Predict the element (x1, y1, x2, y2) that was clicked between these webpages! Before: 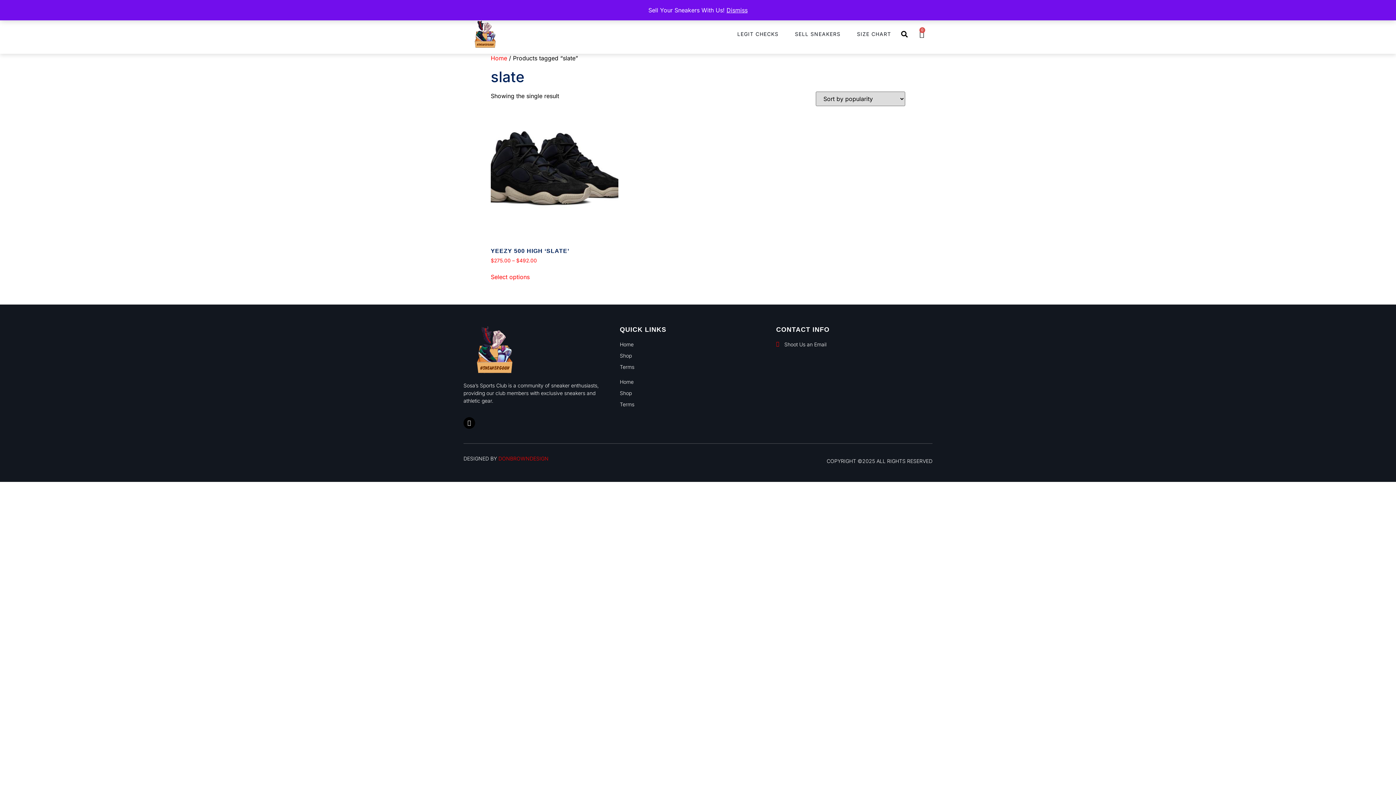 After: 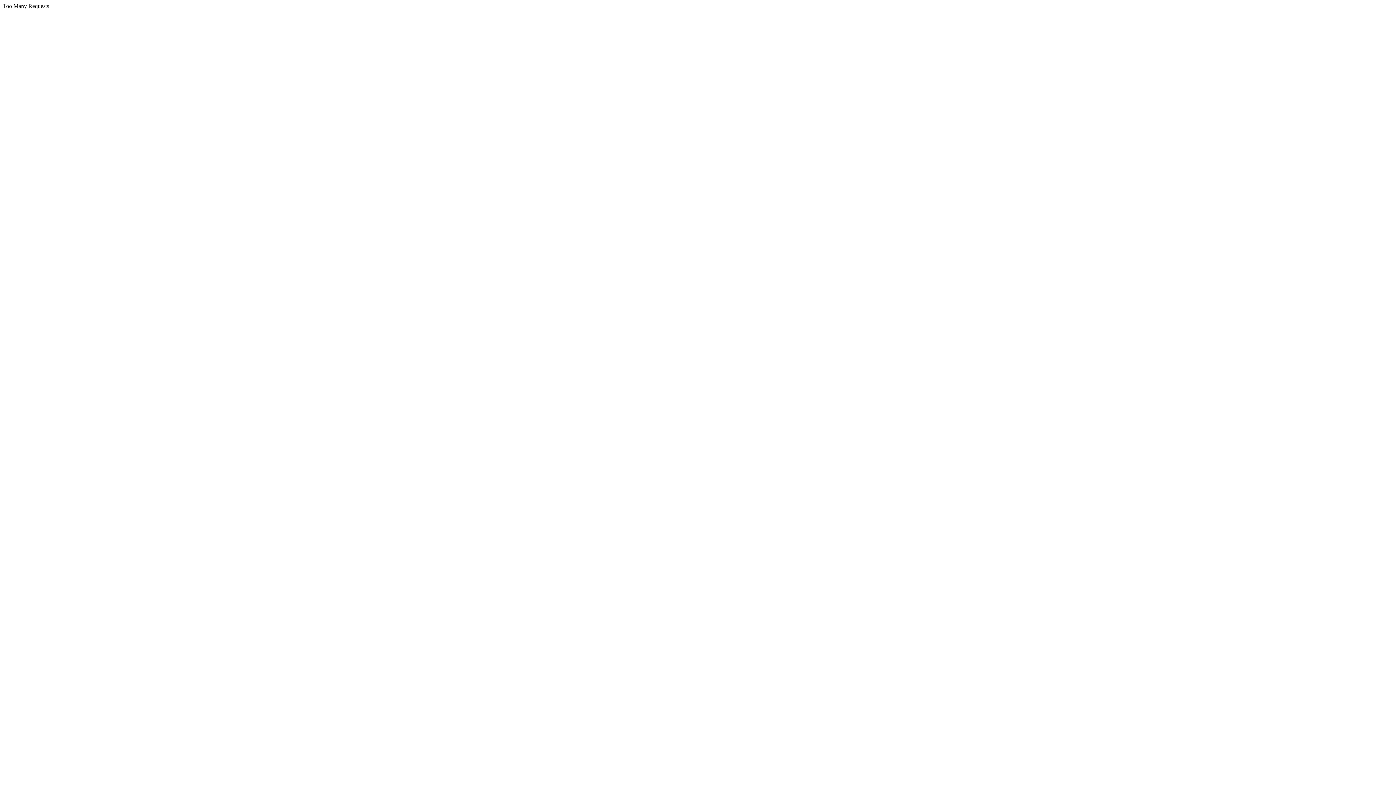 Action: label: Home bbox: (619, 378, 776, 385)